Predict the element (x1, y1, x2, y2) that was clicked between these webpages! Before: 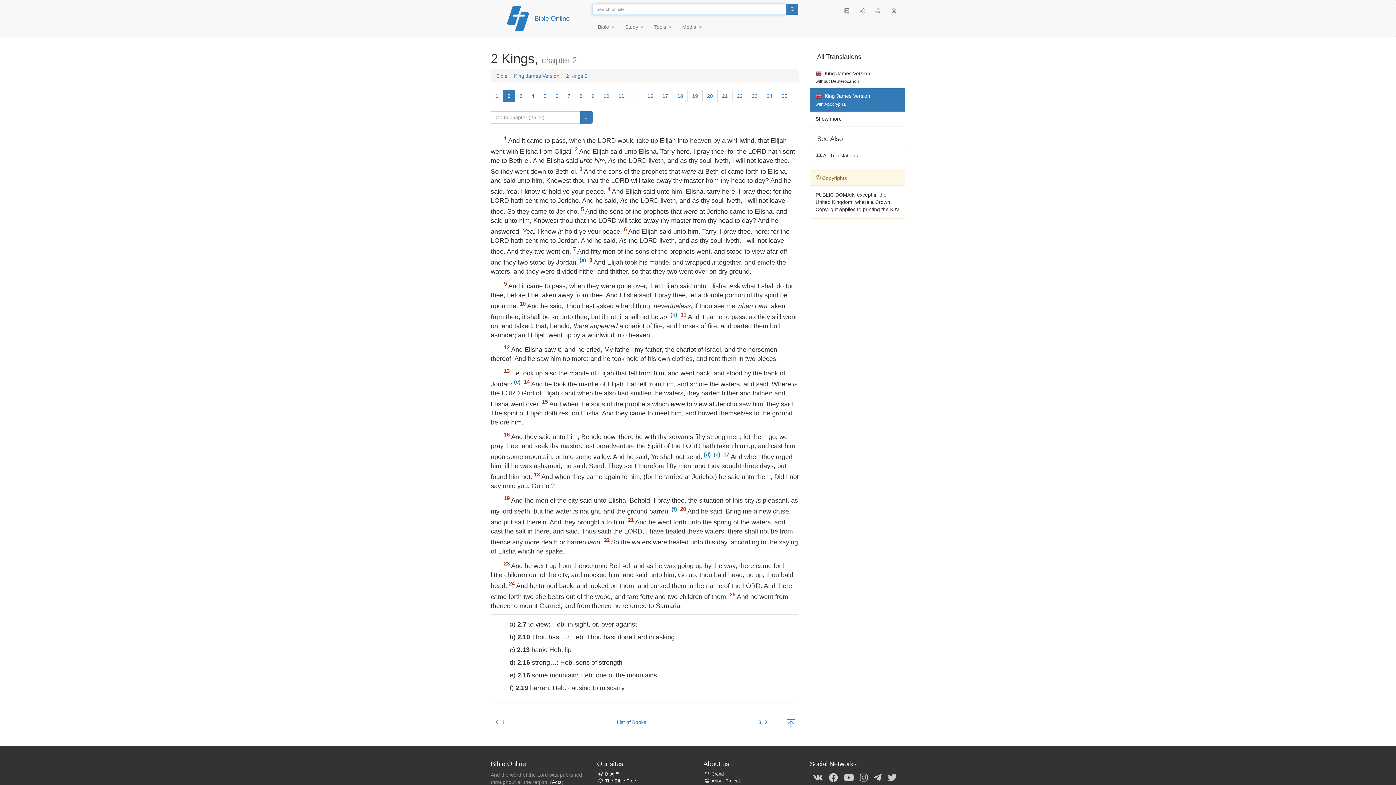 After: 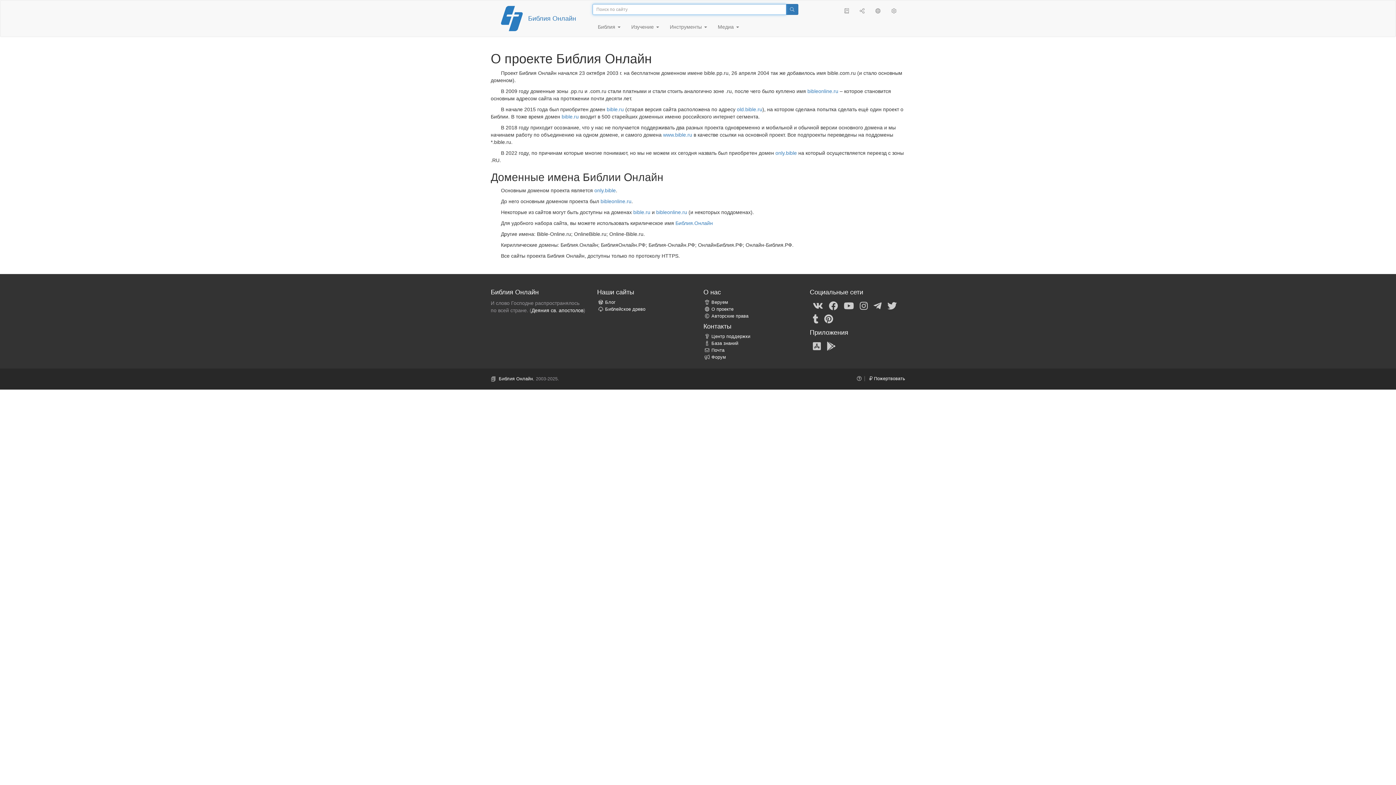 Action: label: About Project bbox: (703, 778, 740, 784)